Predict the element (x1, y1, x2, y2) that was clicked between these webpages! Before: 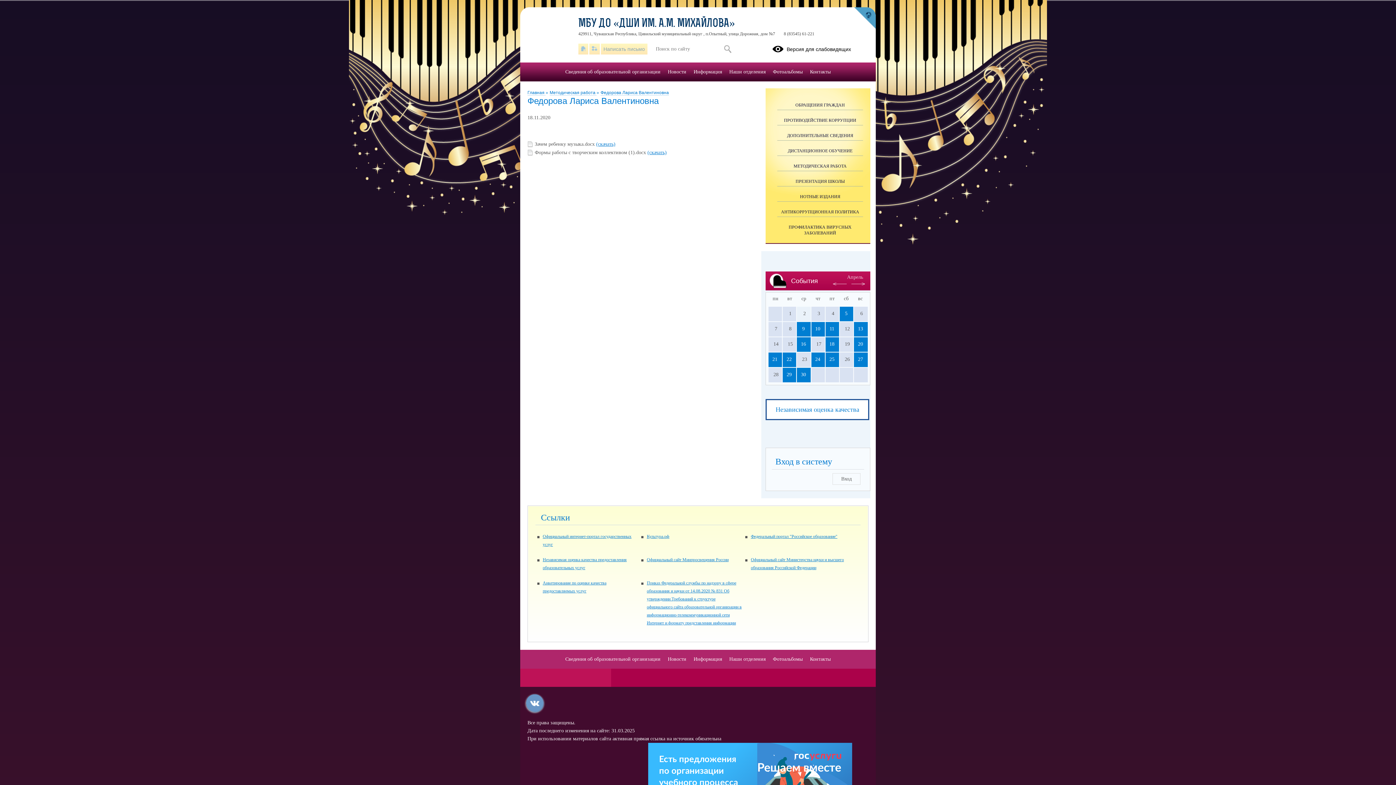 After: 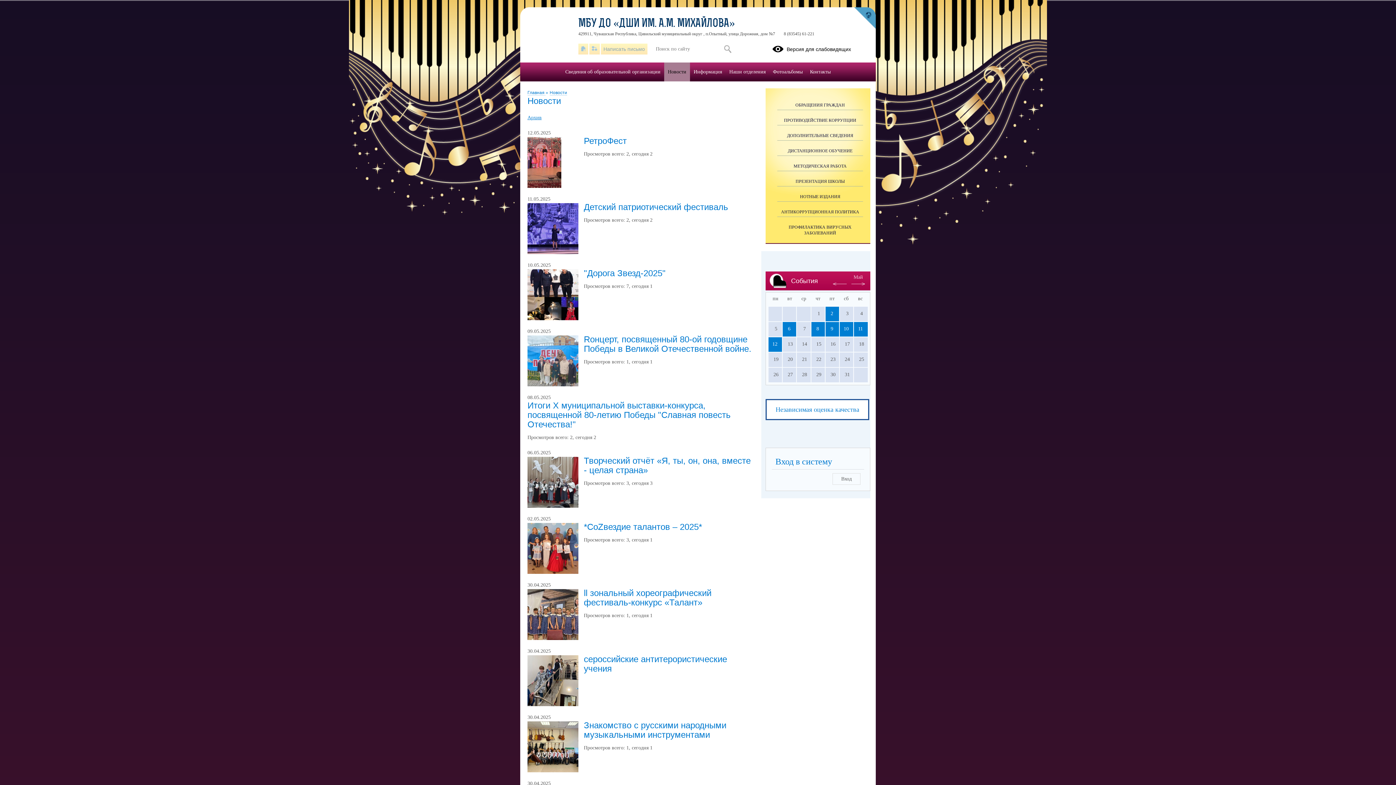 Action: label: Новости bbox: (664, 650, 690, 669)